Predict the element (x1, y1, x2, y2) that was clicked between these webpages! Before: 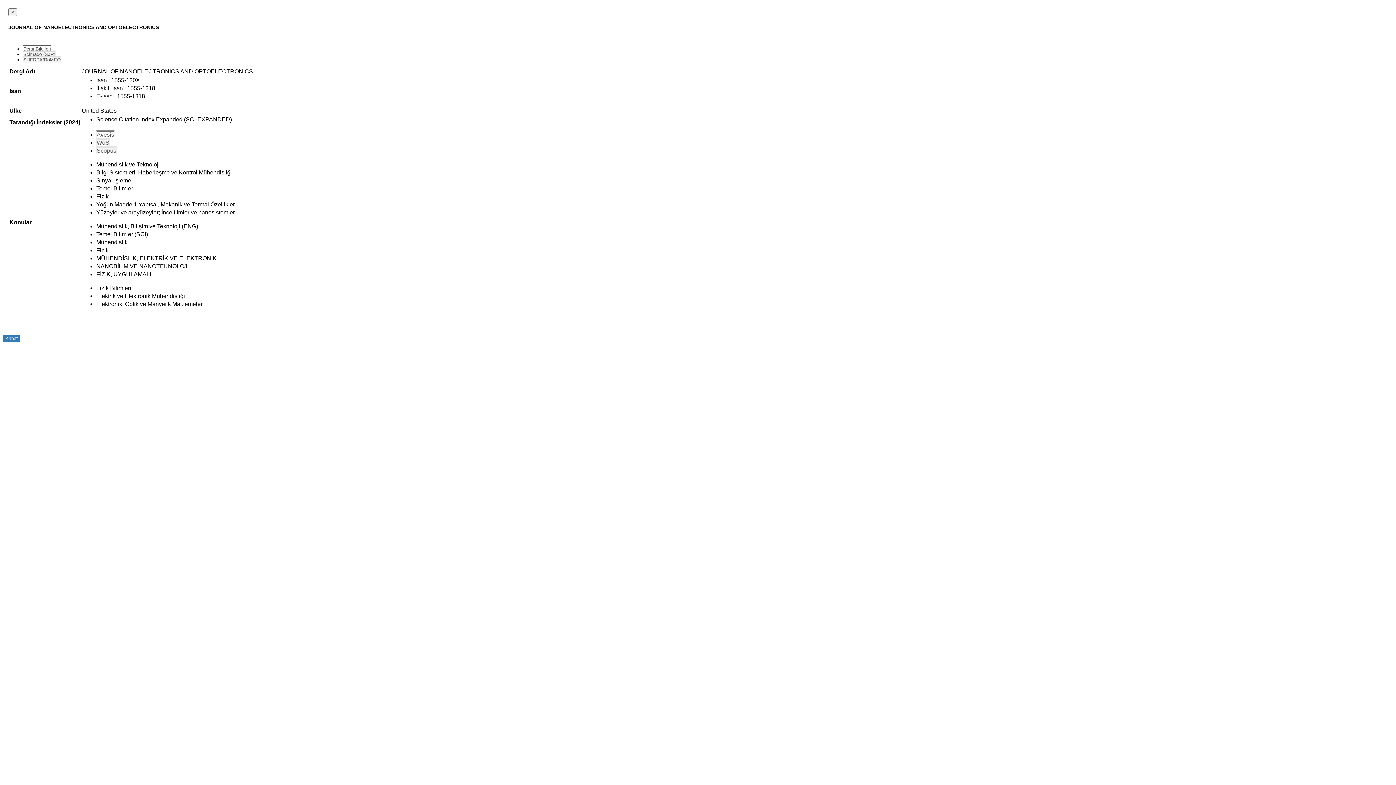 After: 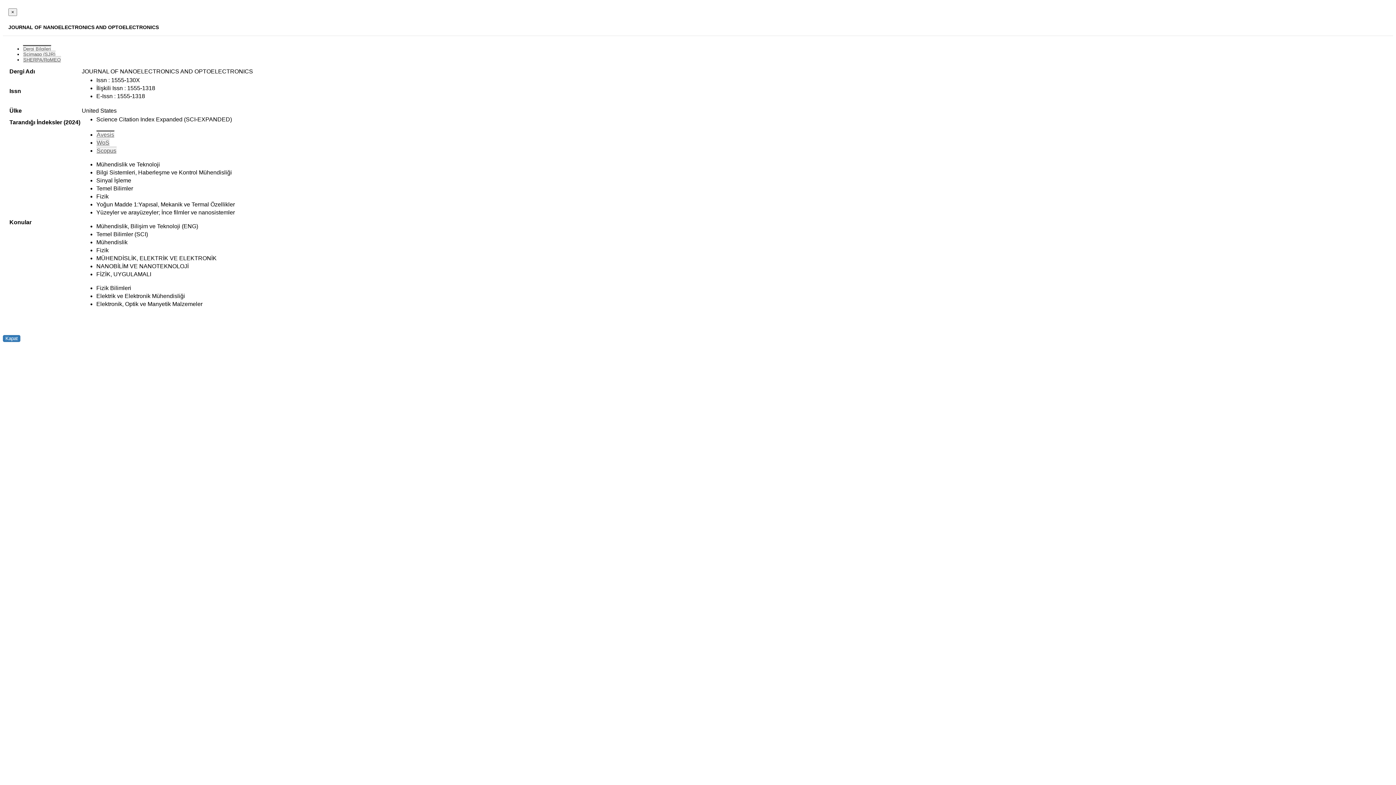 Action: label: Dergi Bilgileri bbox: (22, 45, 51, 51)